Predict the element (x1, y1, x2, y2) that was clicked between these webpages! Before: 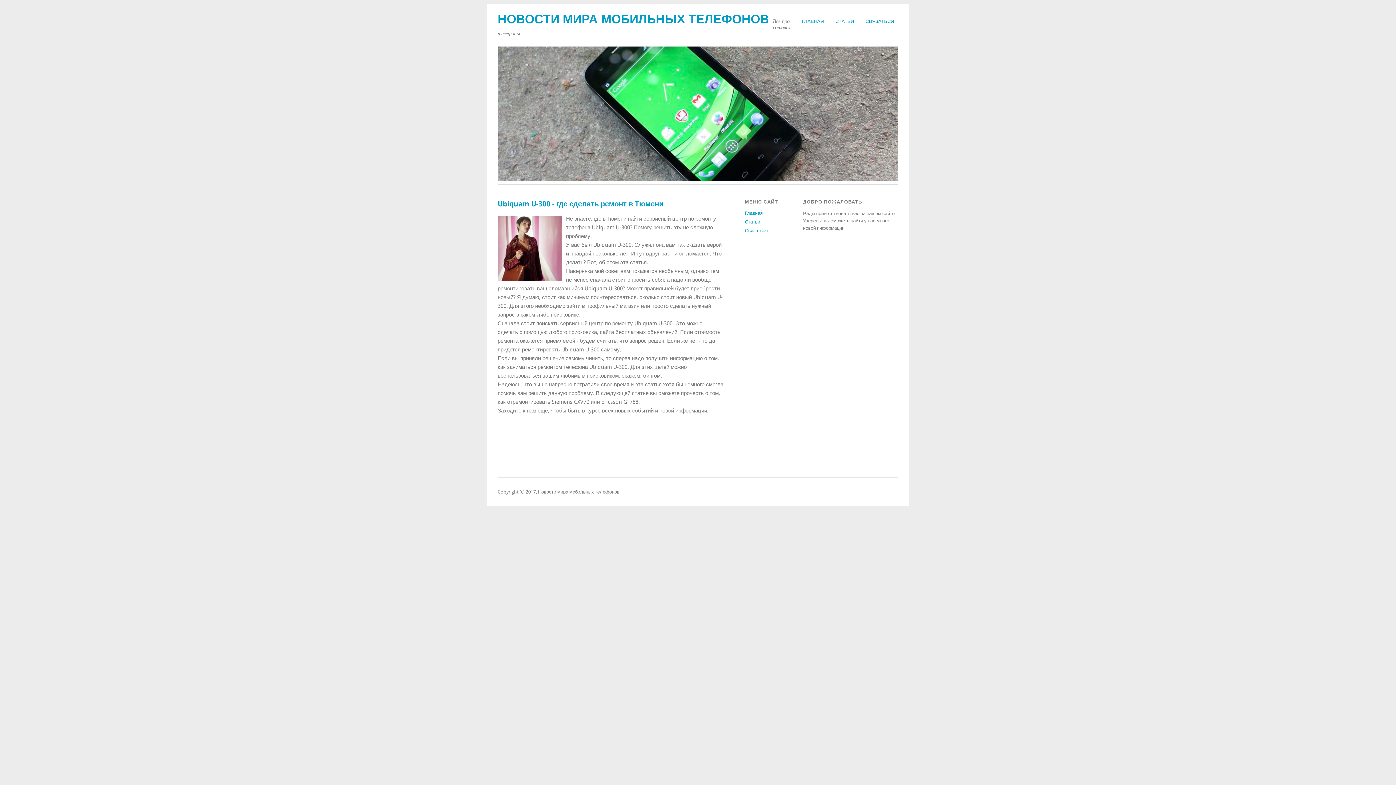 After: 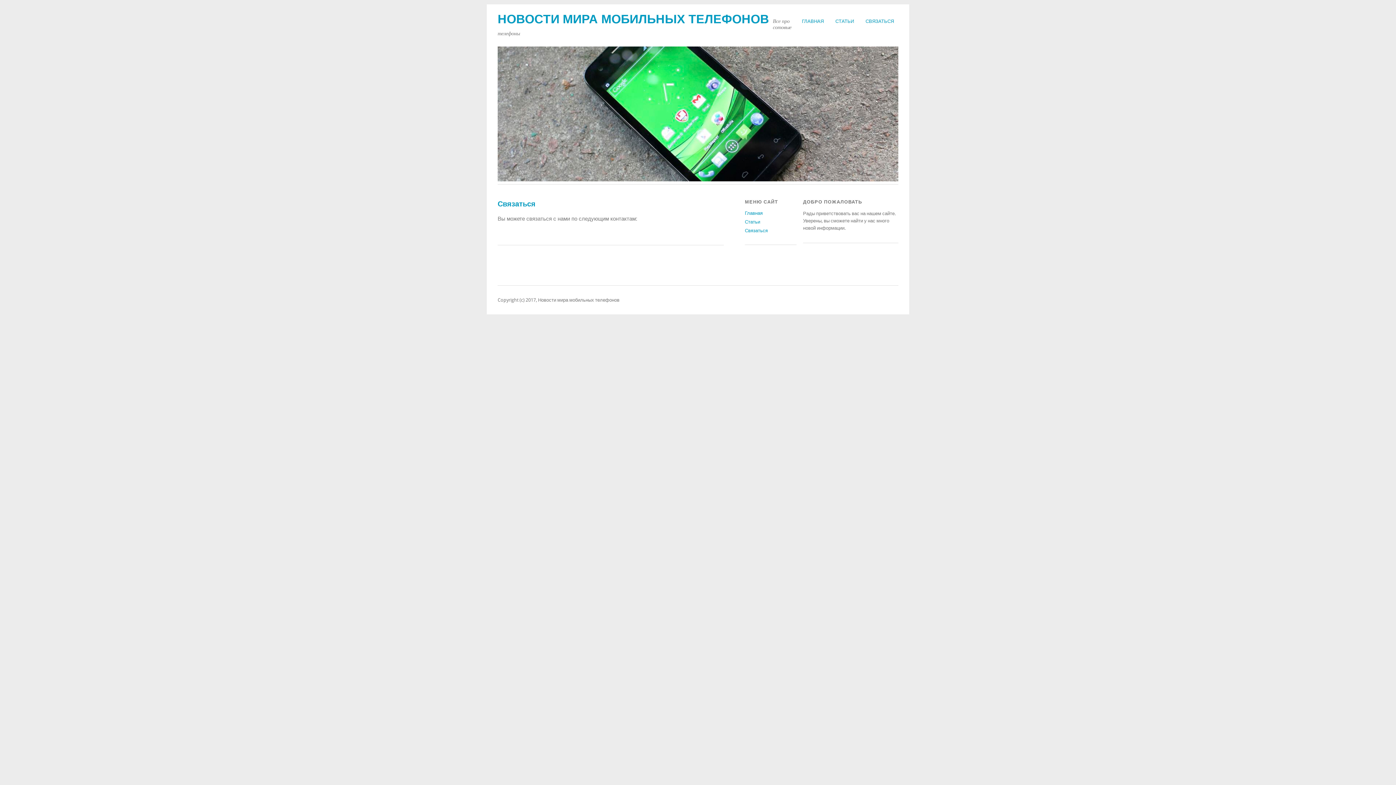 Action: bbox: (745, 228, 767, 233) label: Связаться